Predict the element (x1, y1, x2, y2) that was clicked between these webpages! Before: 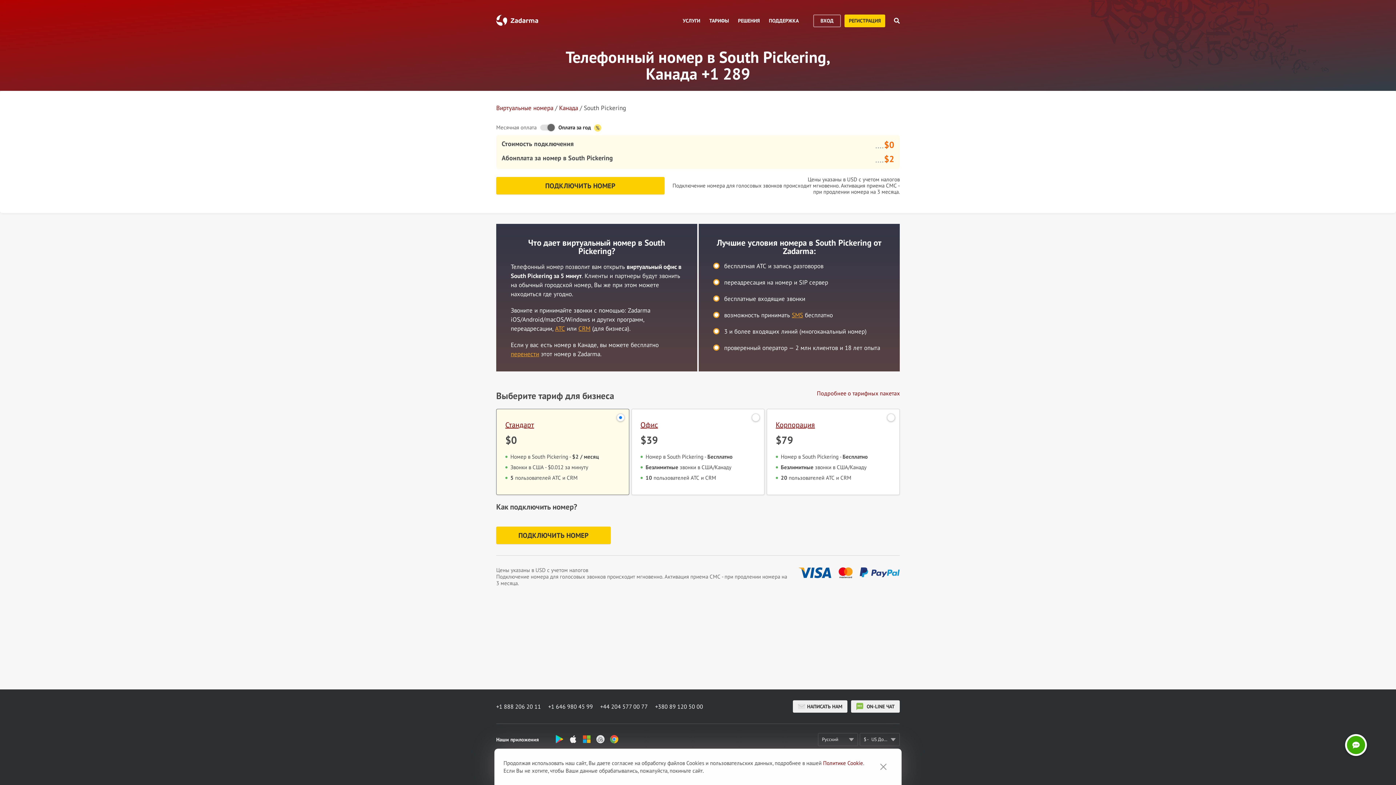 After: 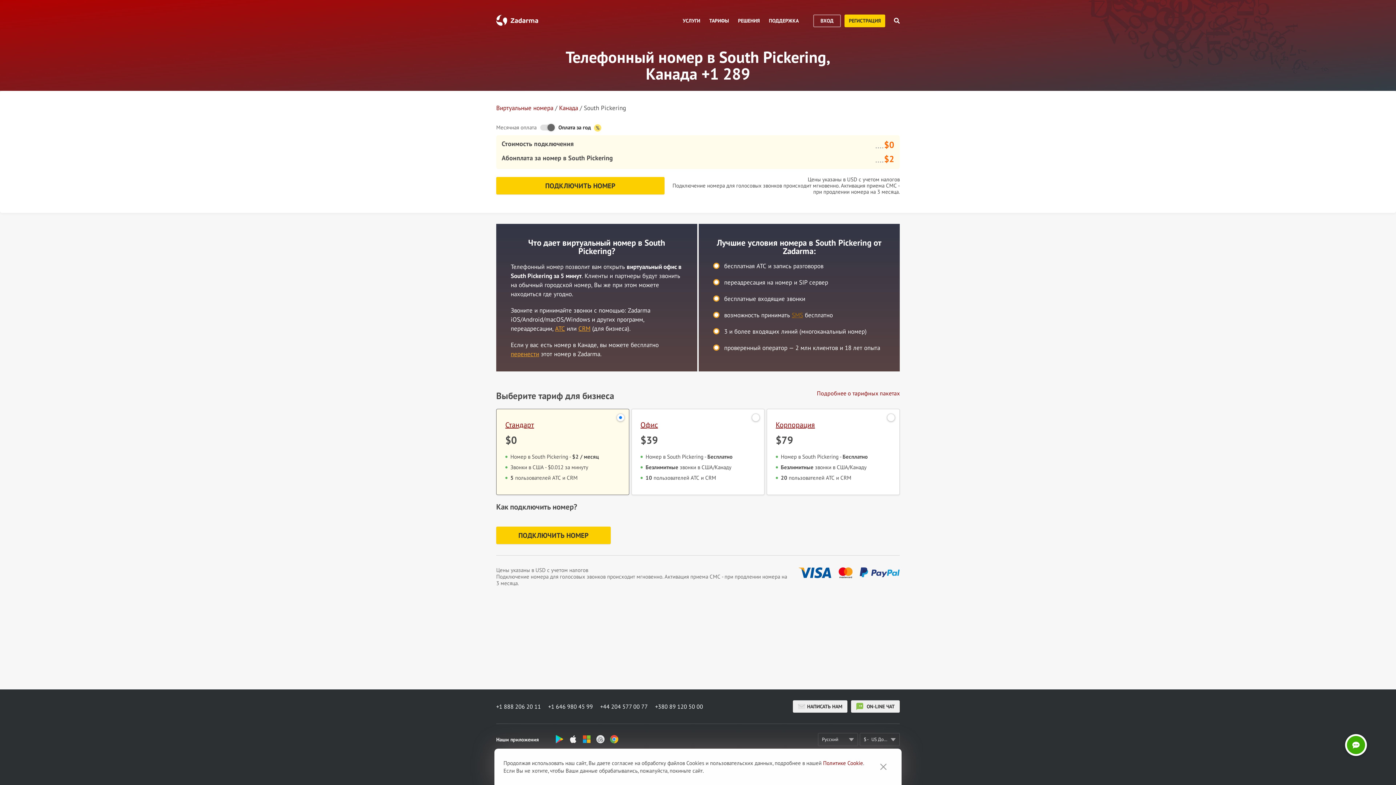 Action: bbox: (792, 311, 803, 319) label: SMS